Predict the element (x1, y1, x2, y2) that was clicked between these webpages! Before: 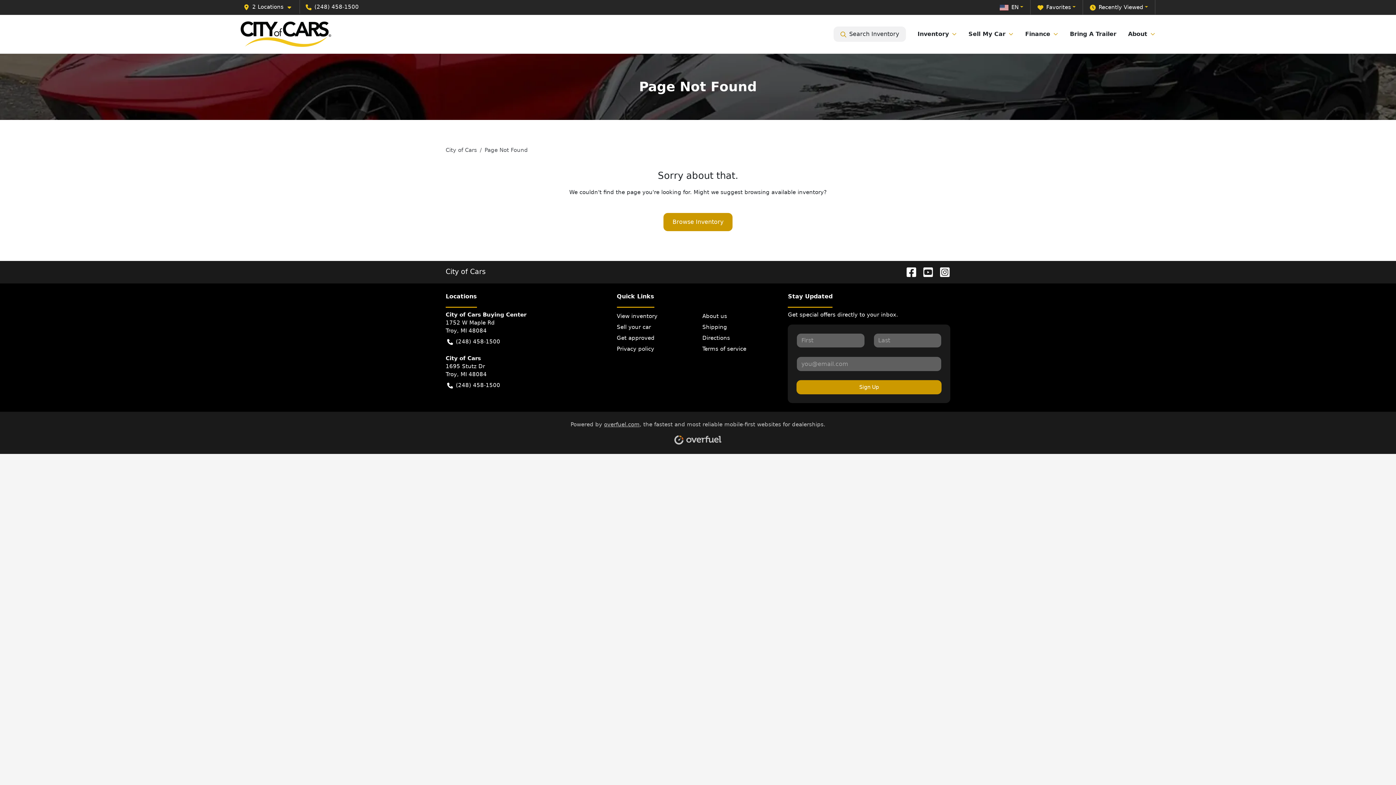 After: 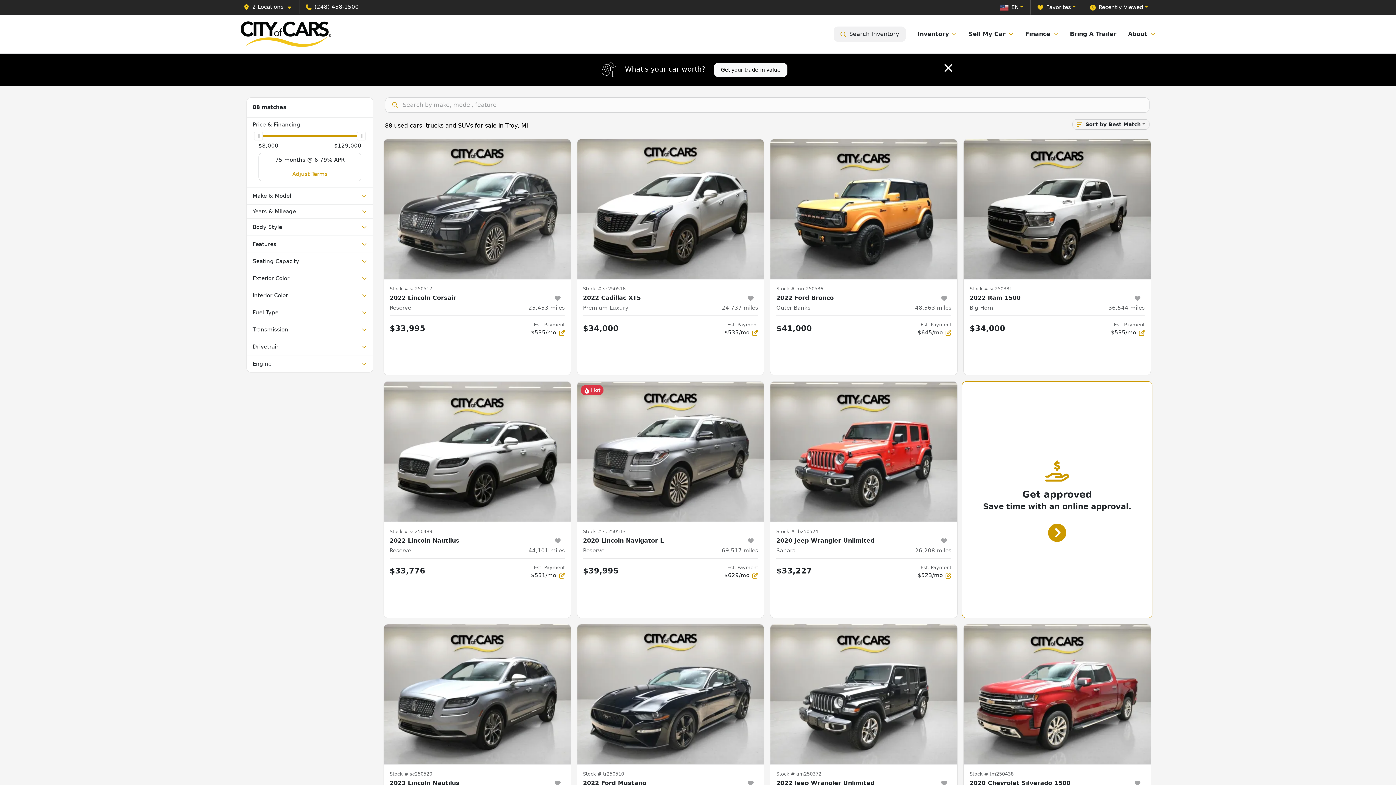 Action: bbox: (663, 213, 732, 231) label: Browse Inventory